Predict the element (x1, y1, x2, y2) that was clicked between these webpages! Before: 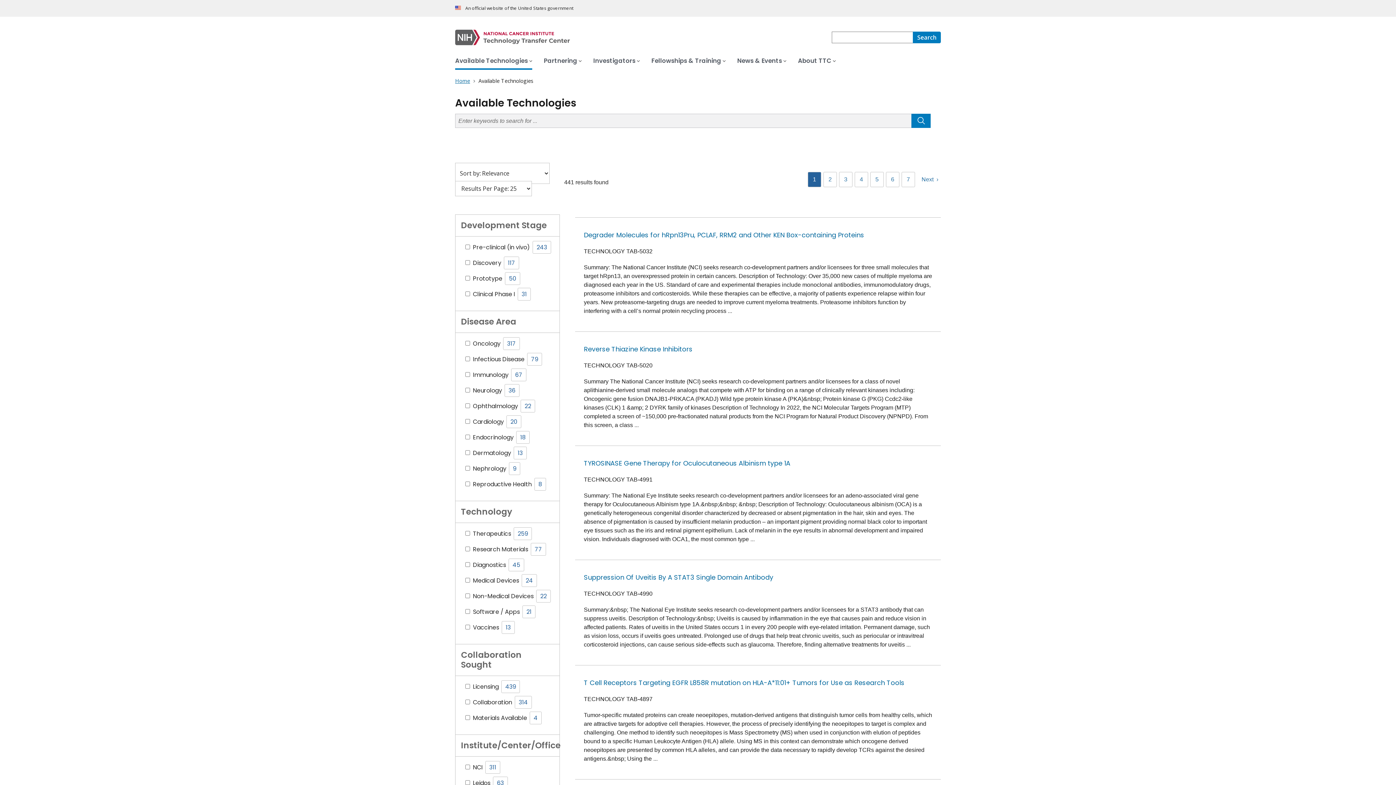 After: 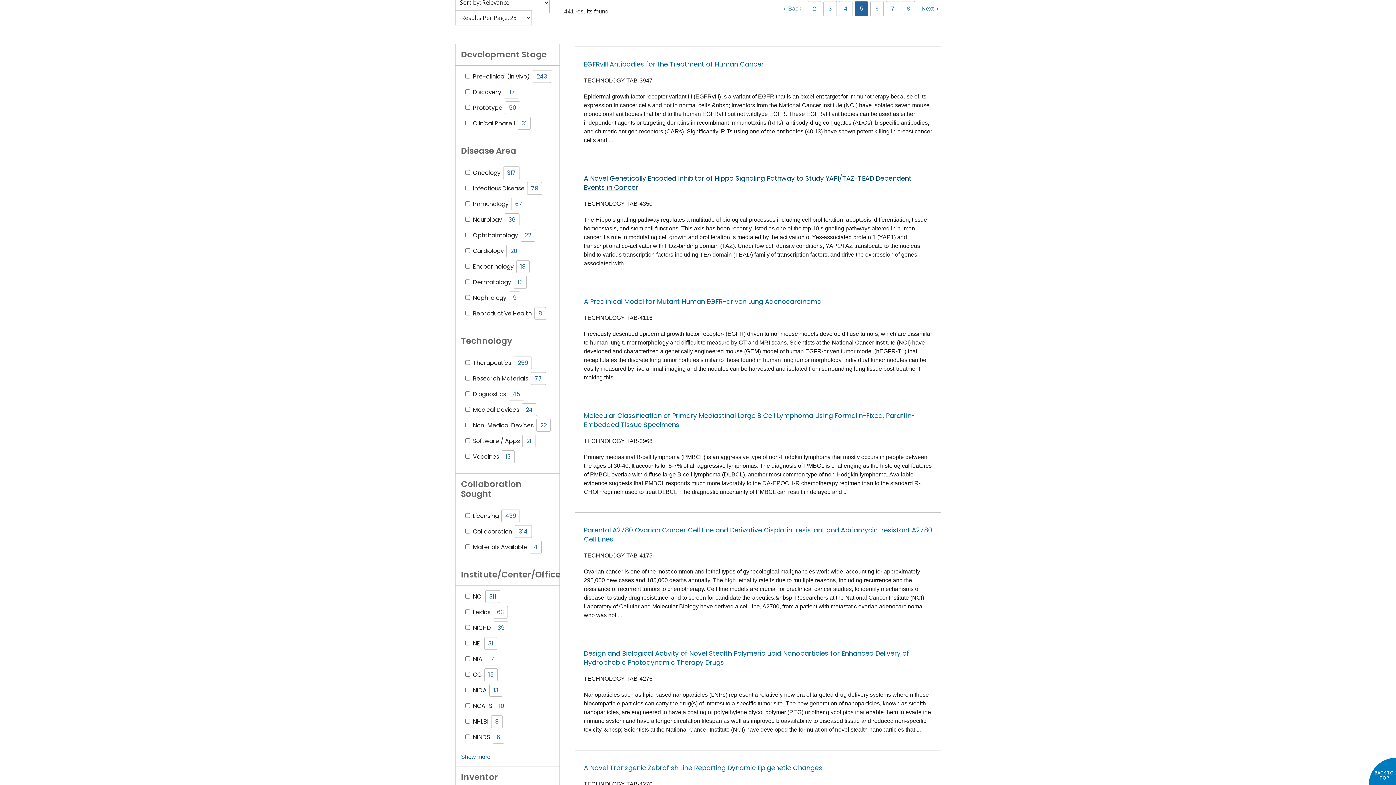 Action: label: 5 bbox: (873, 174, 881, 185)